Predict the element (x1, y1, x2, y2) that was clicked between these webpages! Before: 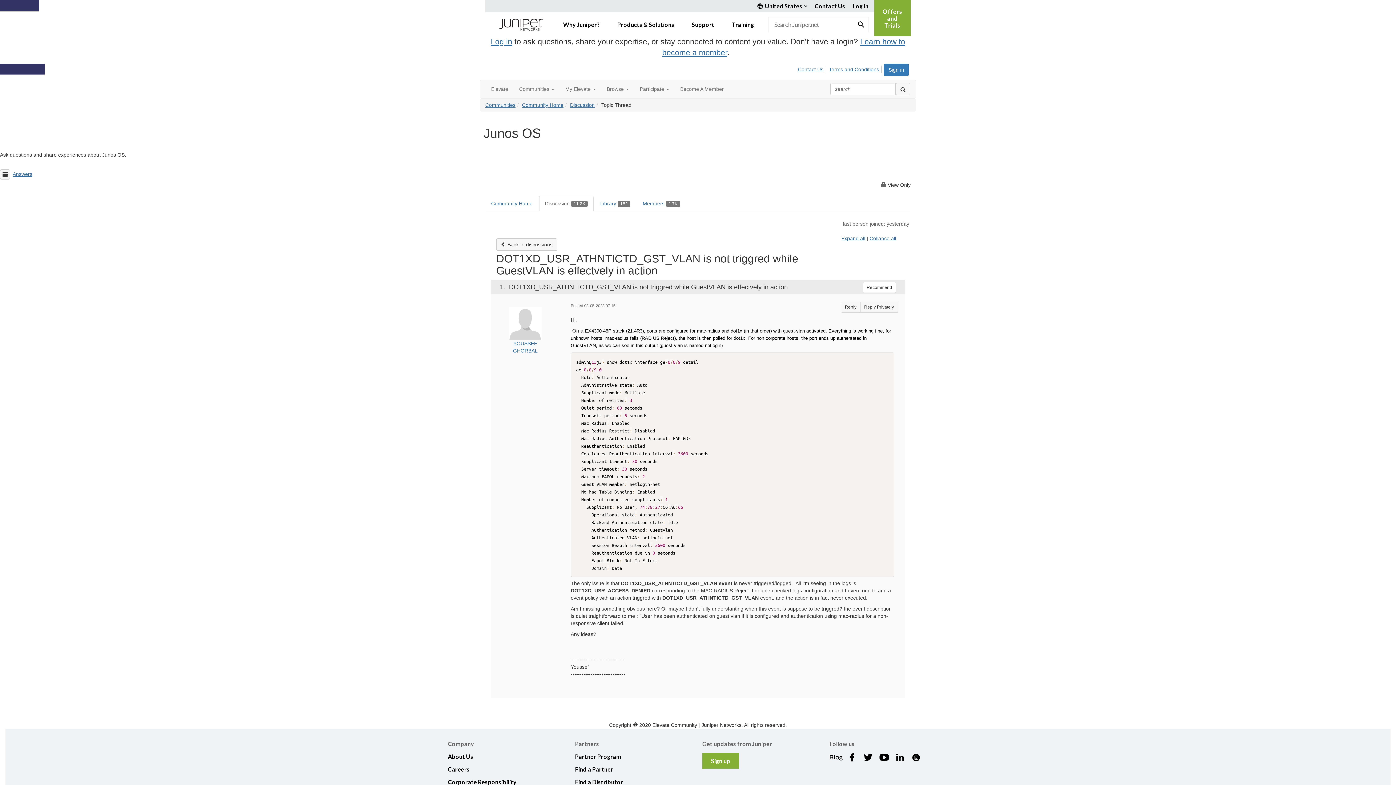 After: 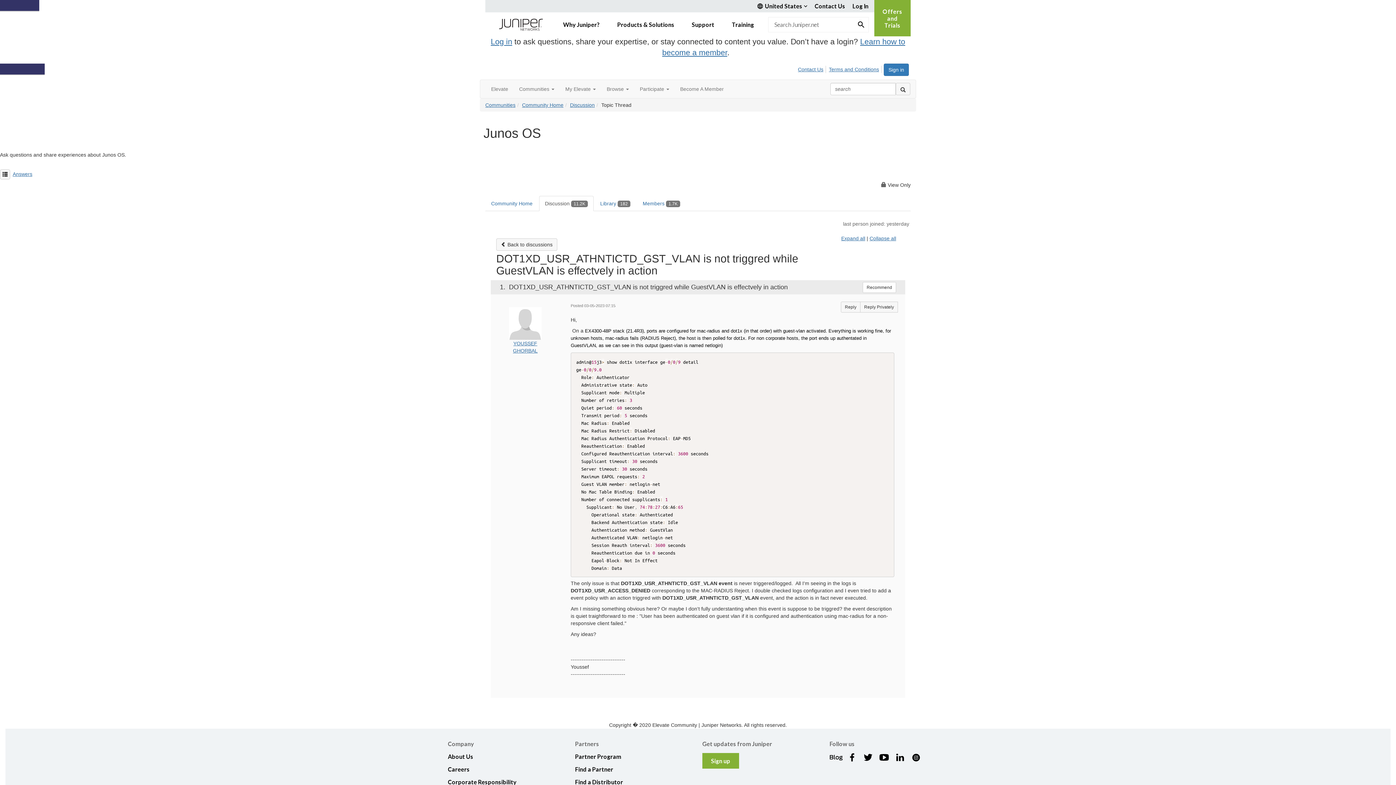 Action: bbox: (754, 0, 812, 12) label: United States